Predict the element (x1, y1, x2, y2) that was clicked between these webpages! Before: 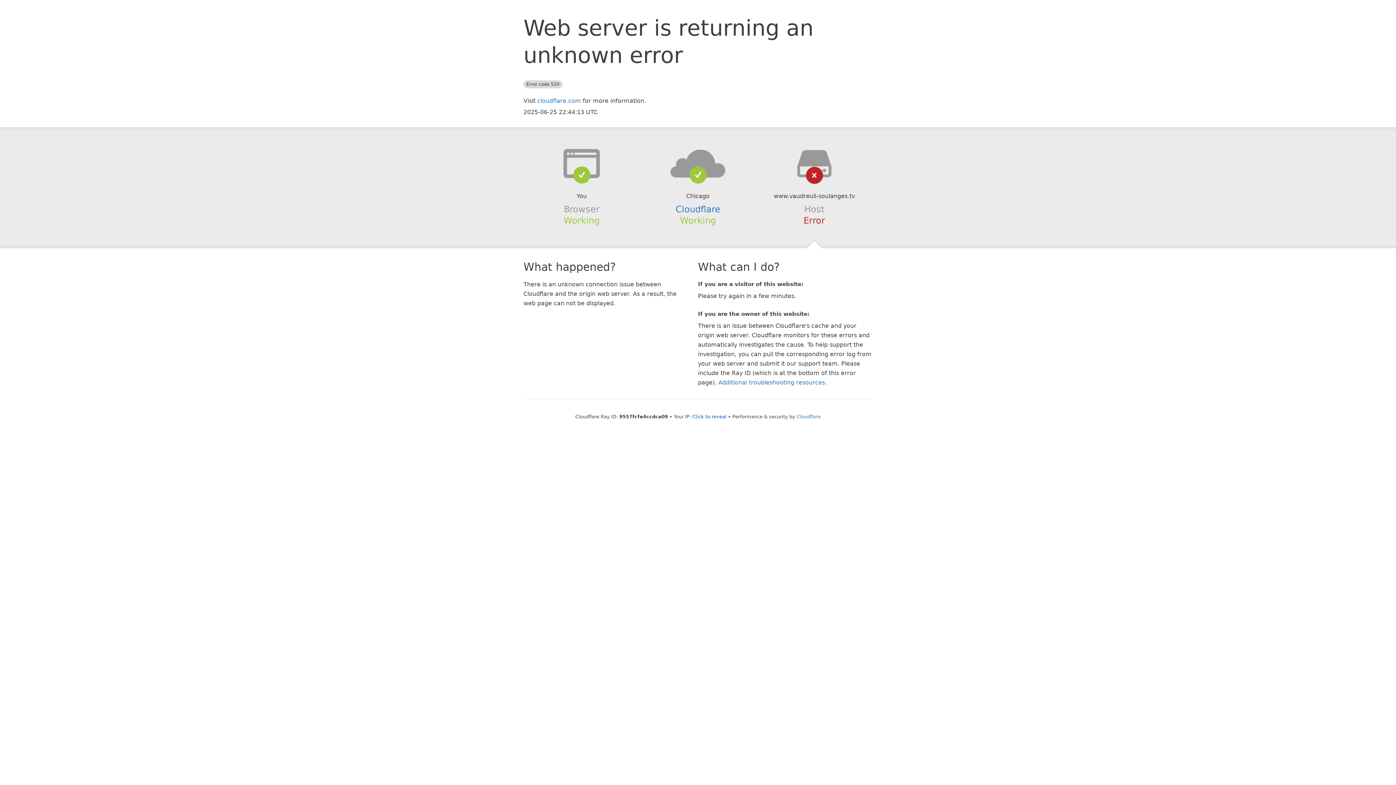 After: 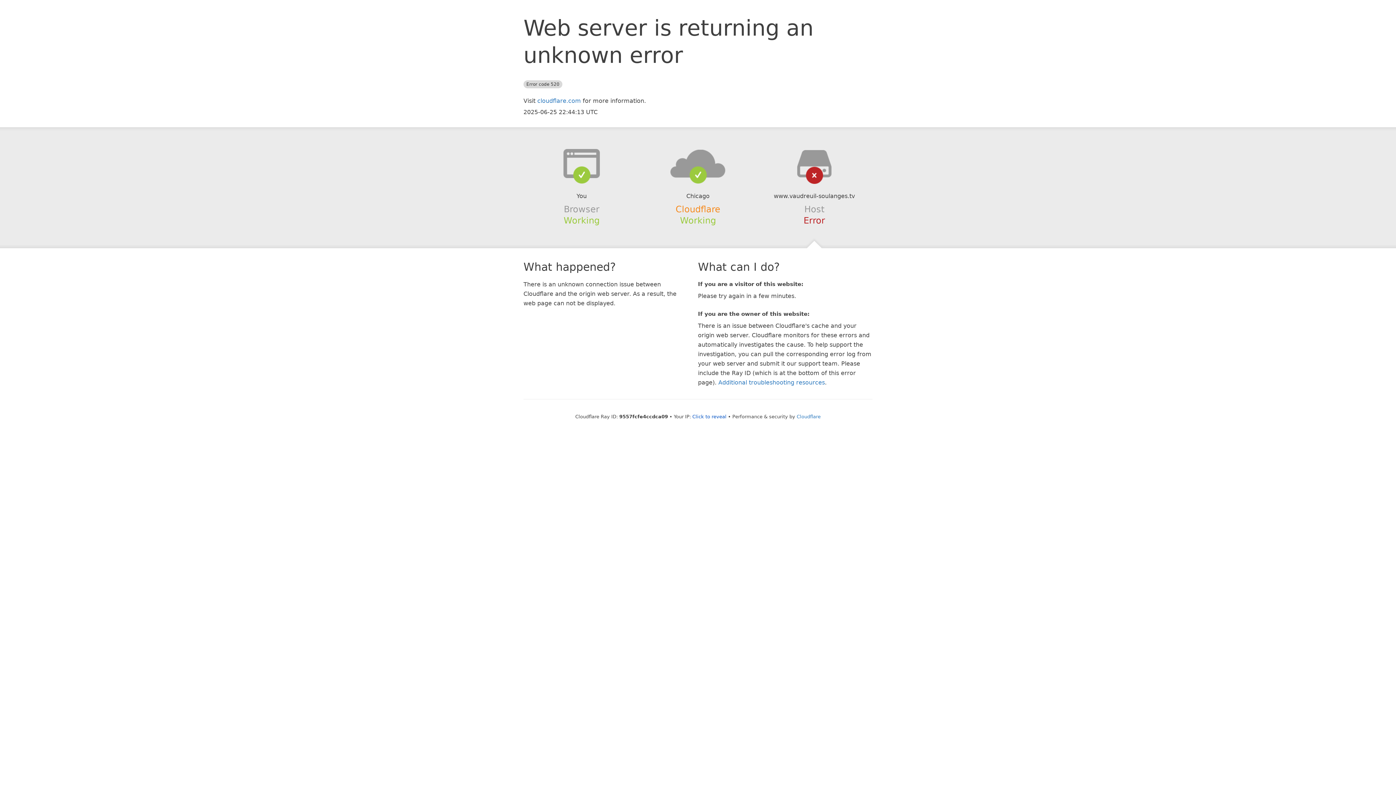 Action: label: Cloudflare bbox: (675, 204, 720, 214)